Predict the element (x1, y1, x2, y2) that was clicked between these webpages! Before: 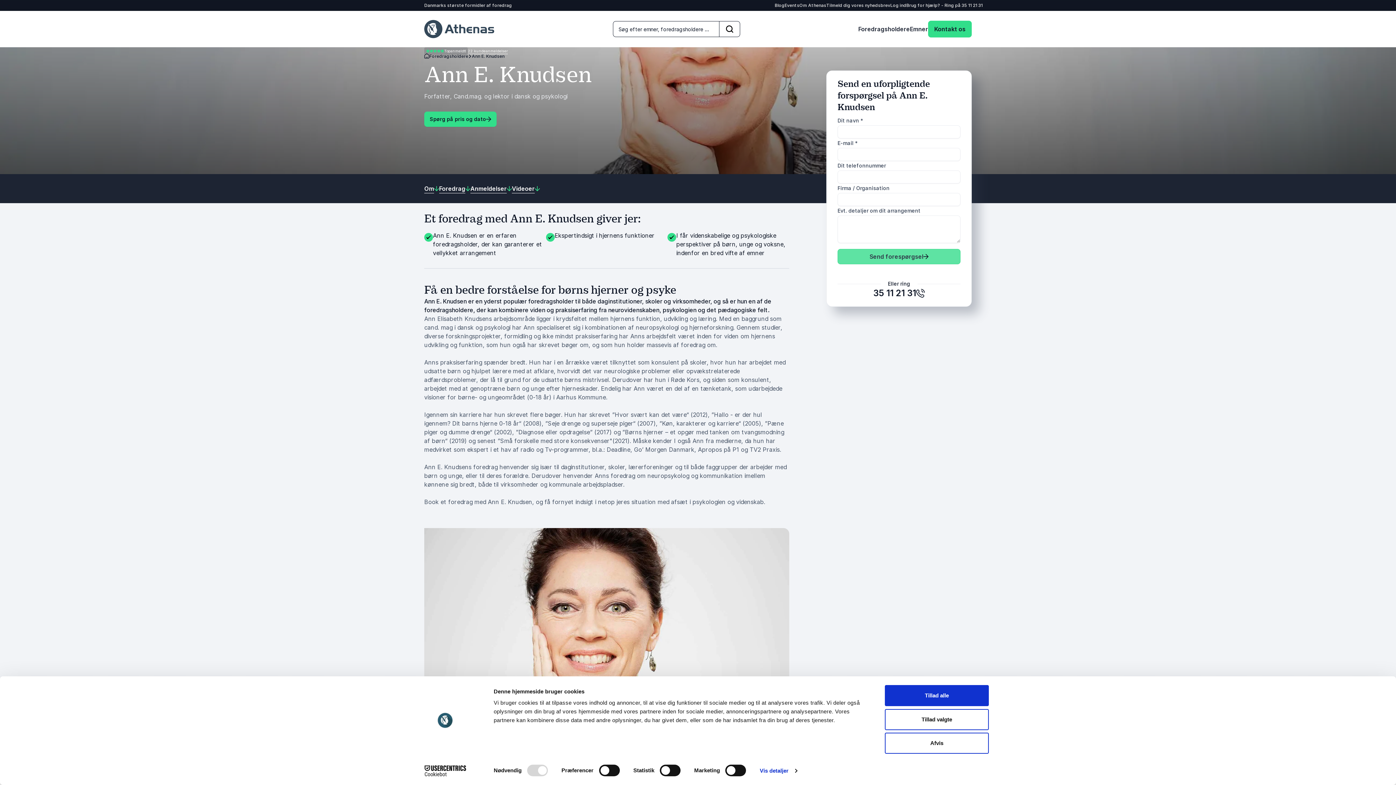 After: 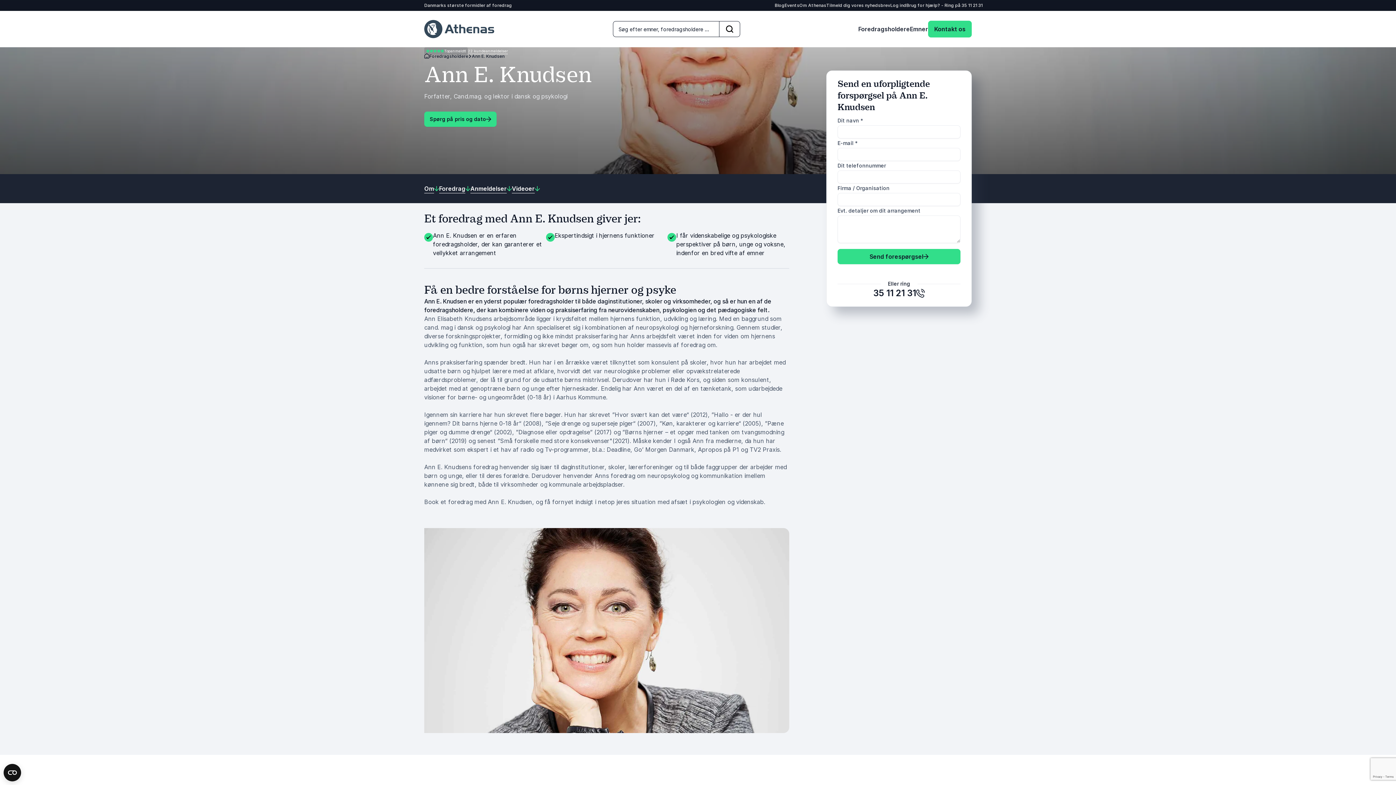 Action: label: Tillad alle bbox: (885, 685, 989, 706)